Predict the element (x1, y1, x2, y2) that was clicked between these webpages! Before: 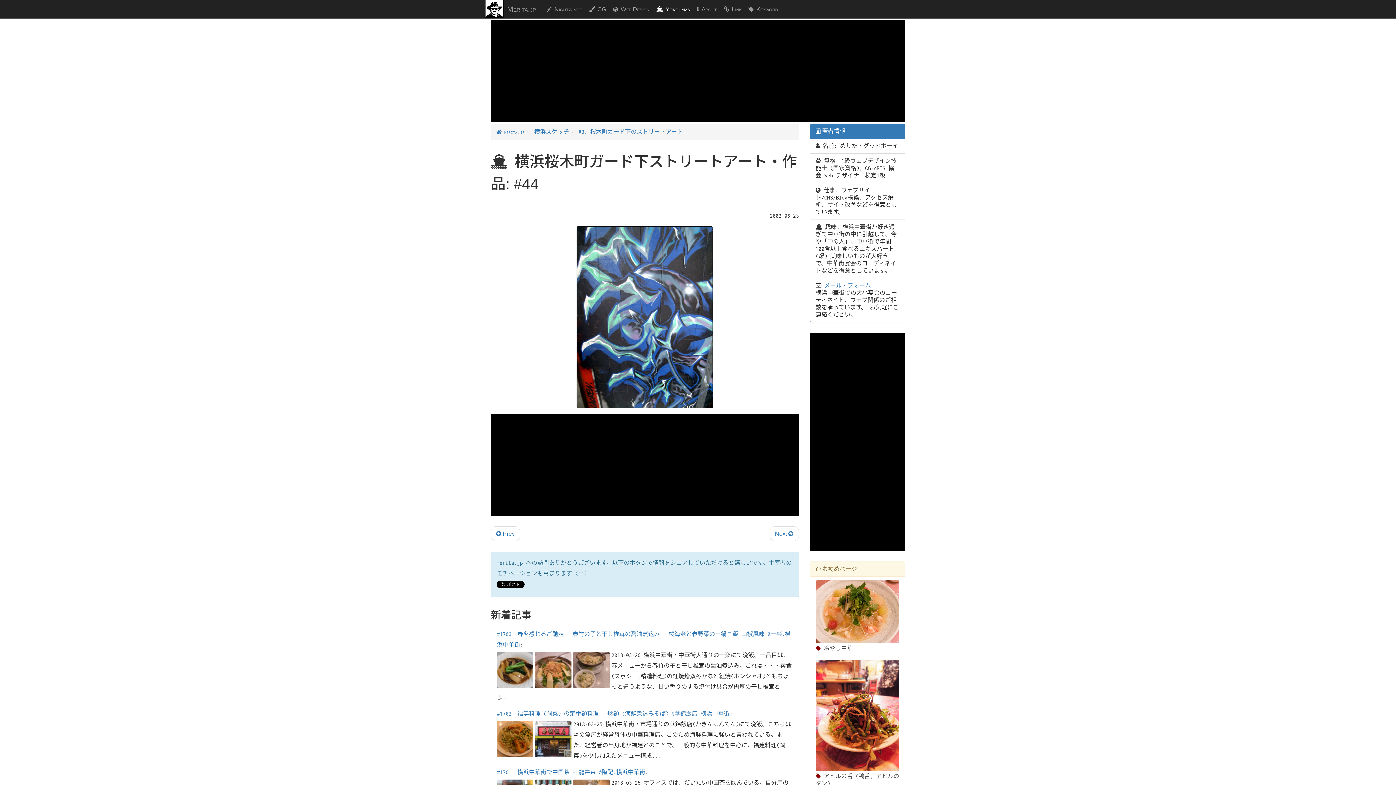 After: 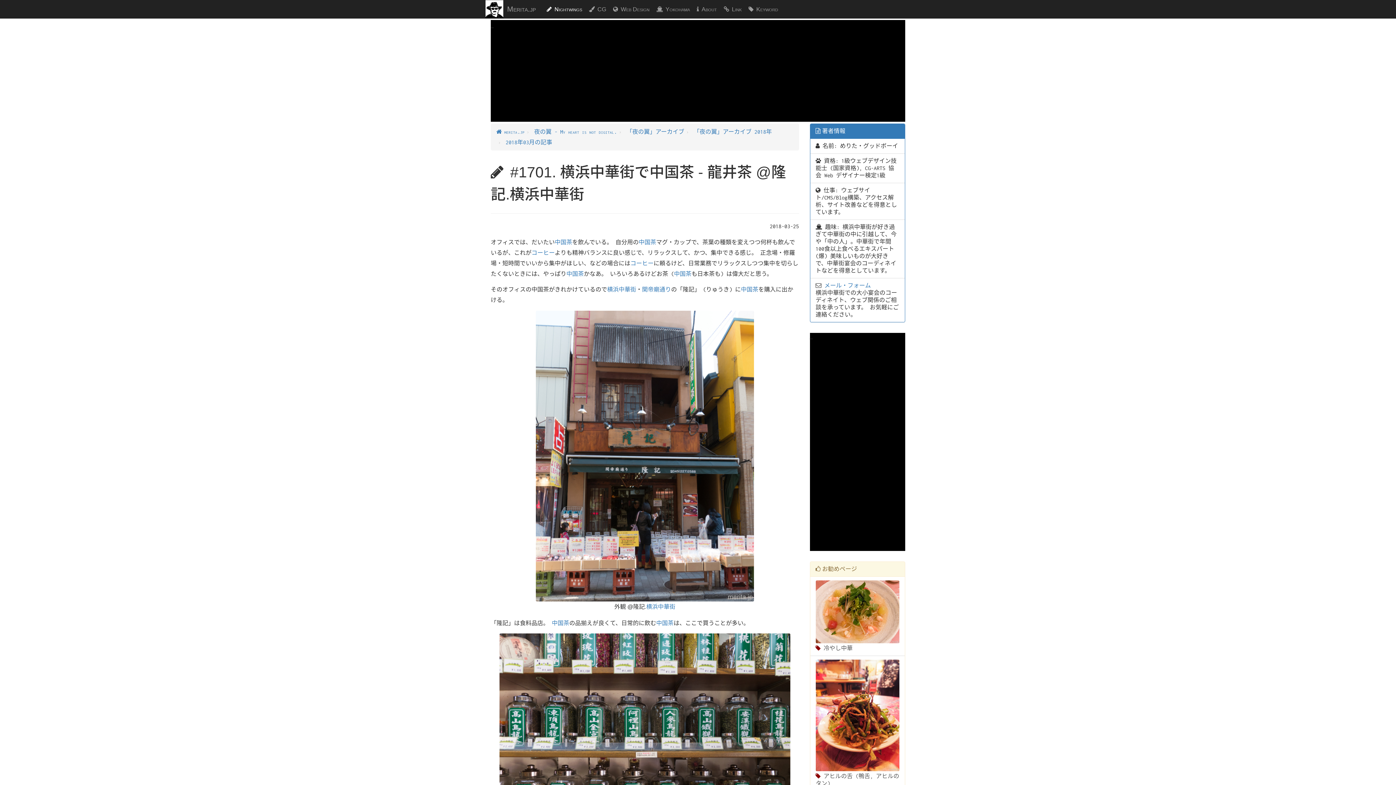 Action: label: #1701. 横浜中華街で中国茶 - 龍井茶 @隆記.横浜中華街 bbox: (497, 769, 645, 775)